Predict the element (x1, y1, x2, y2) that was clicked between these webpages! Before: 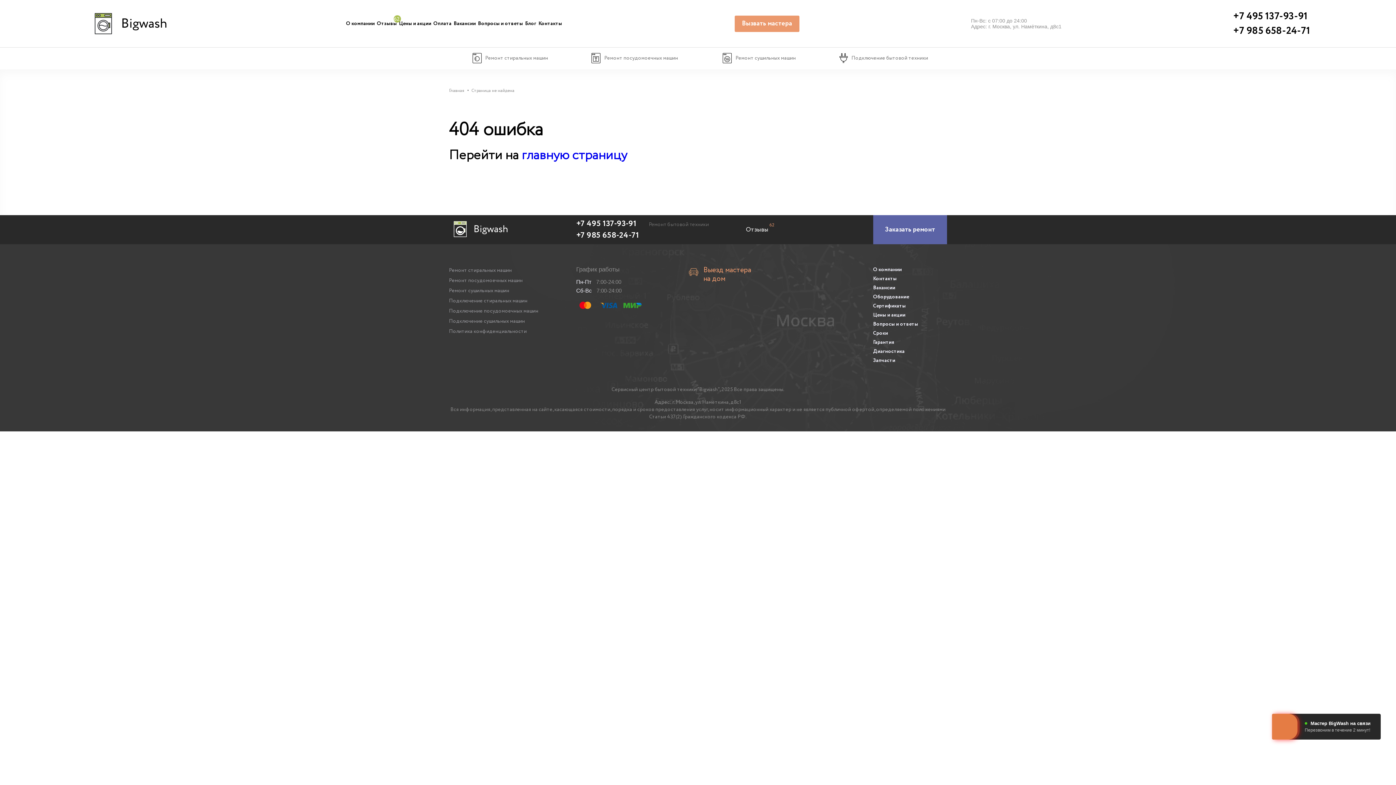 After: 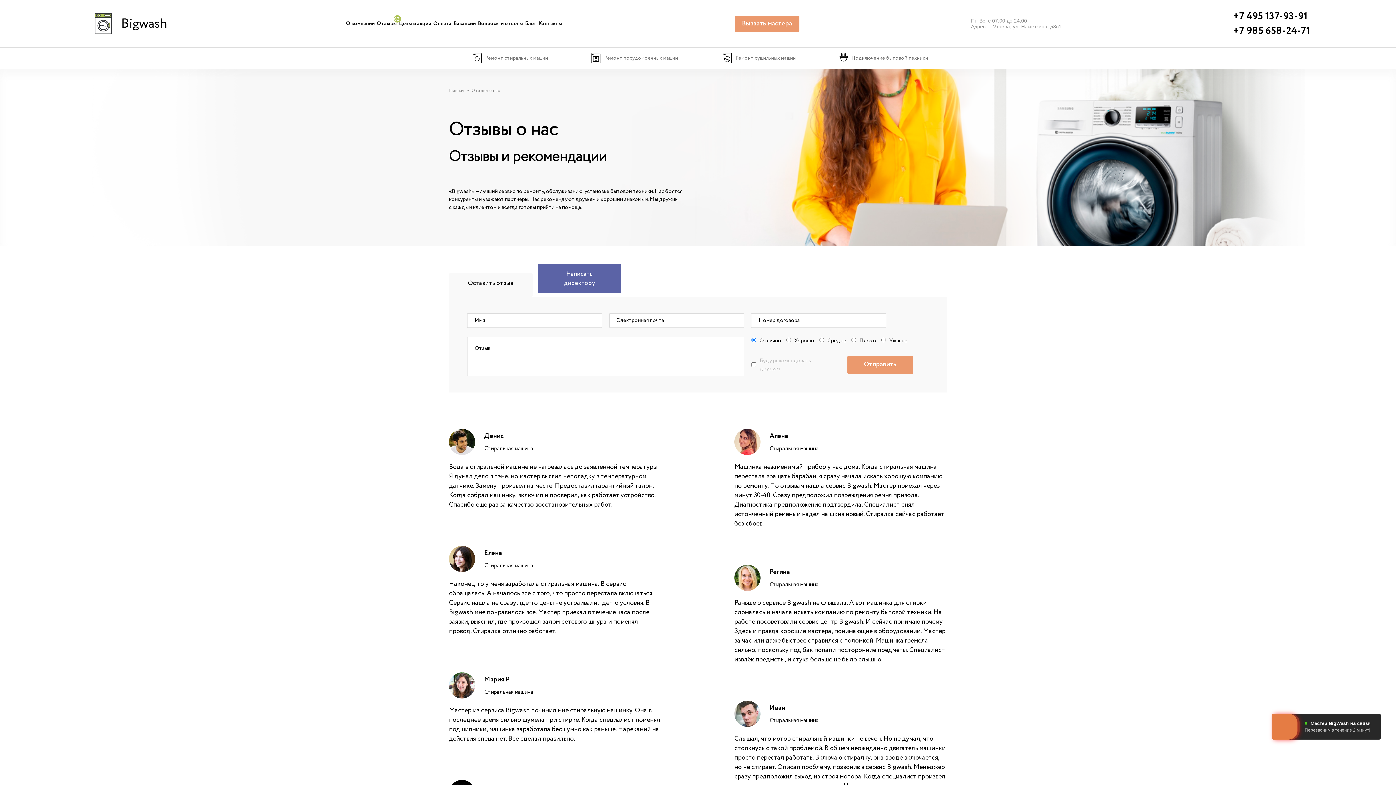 Action: label: Отзывы bbox: (746, 225, 768, 234)